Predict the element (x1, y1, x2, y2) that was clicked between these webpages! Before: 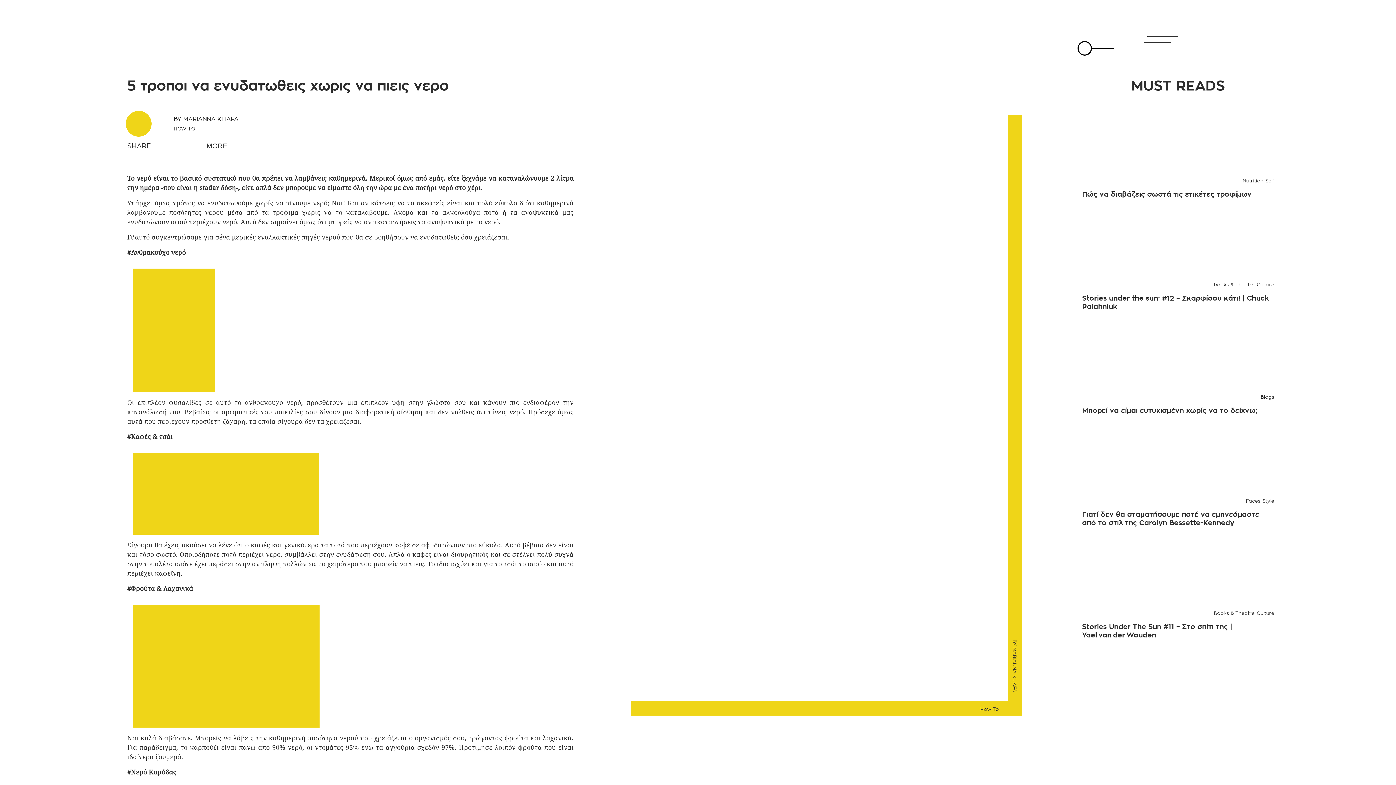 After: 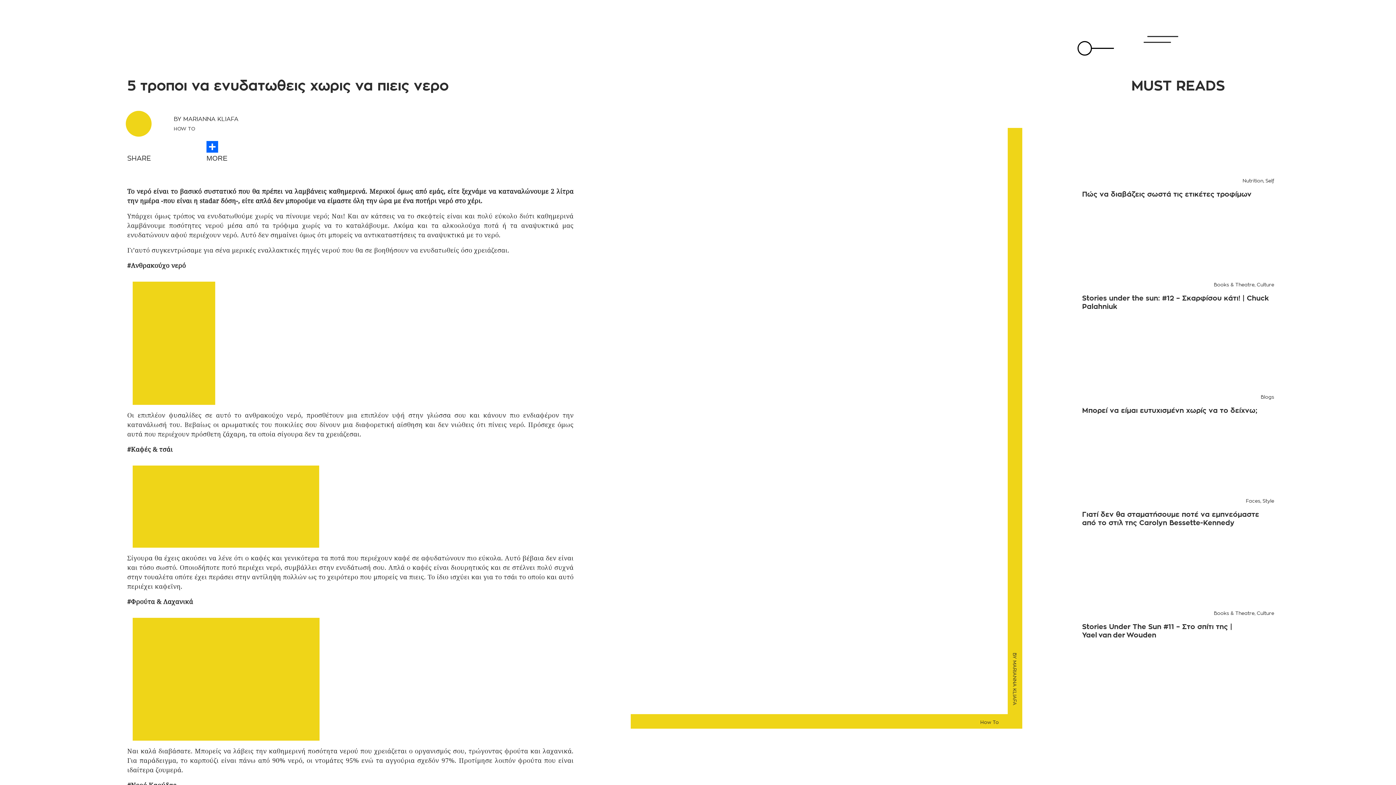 Action: bbox: (1384, 558, 1396, 564)